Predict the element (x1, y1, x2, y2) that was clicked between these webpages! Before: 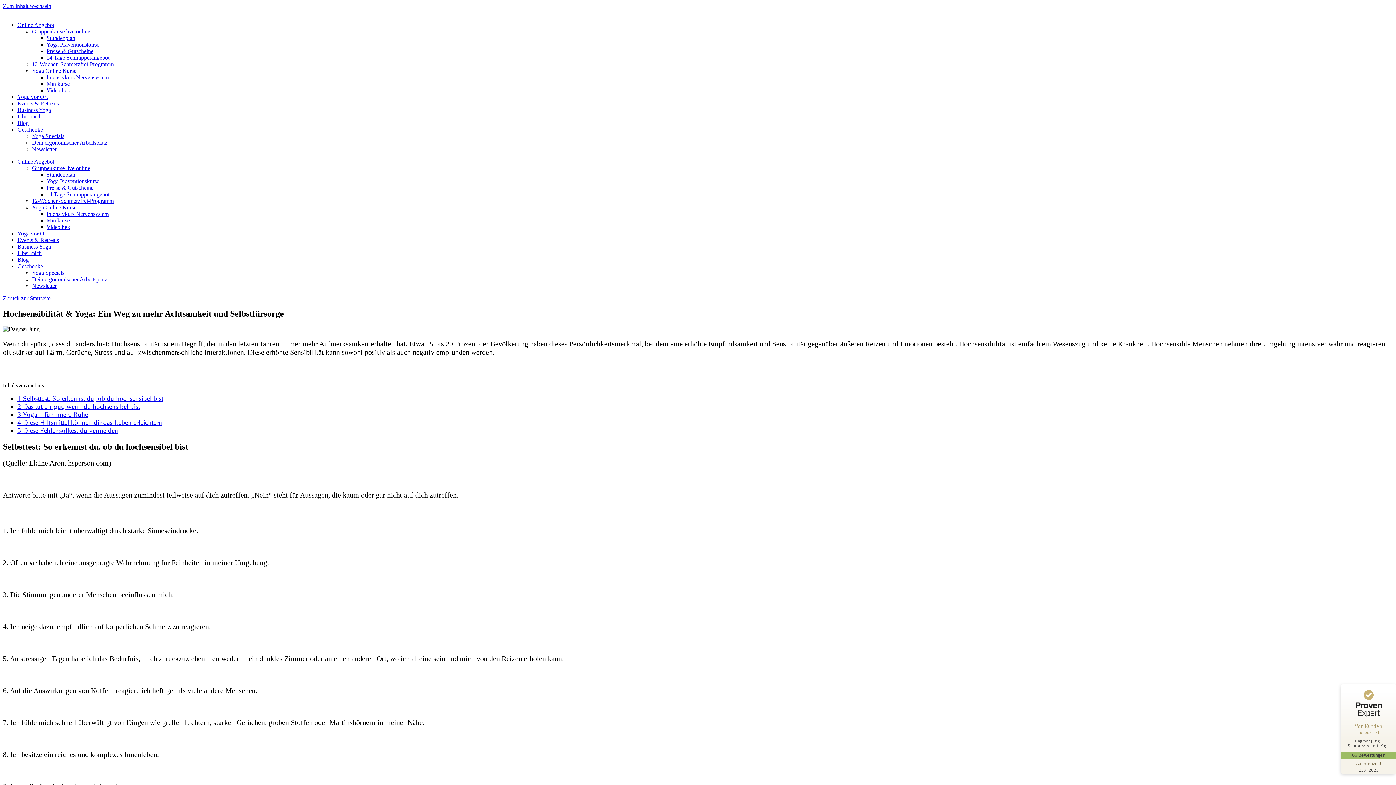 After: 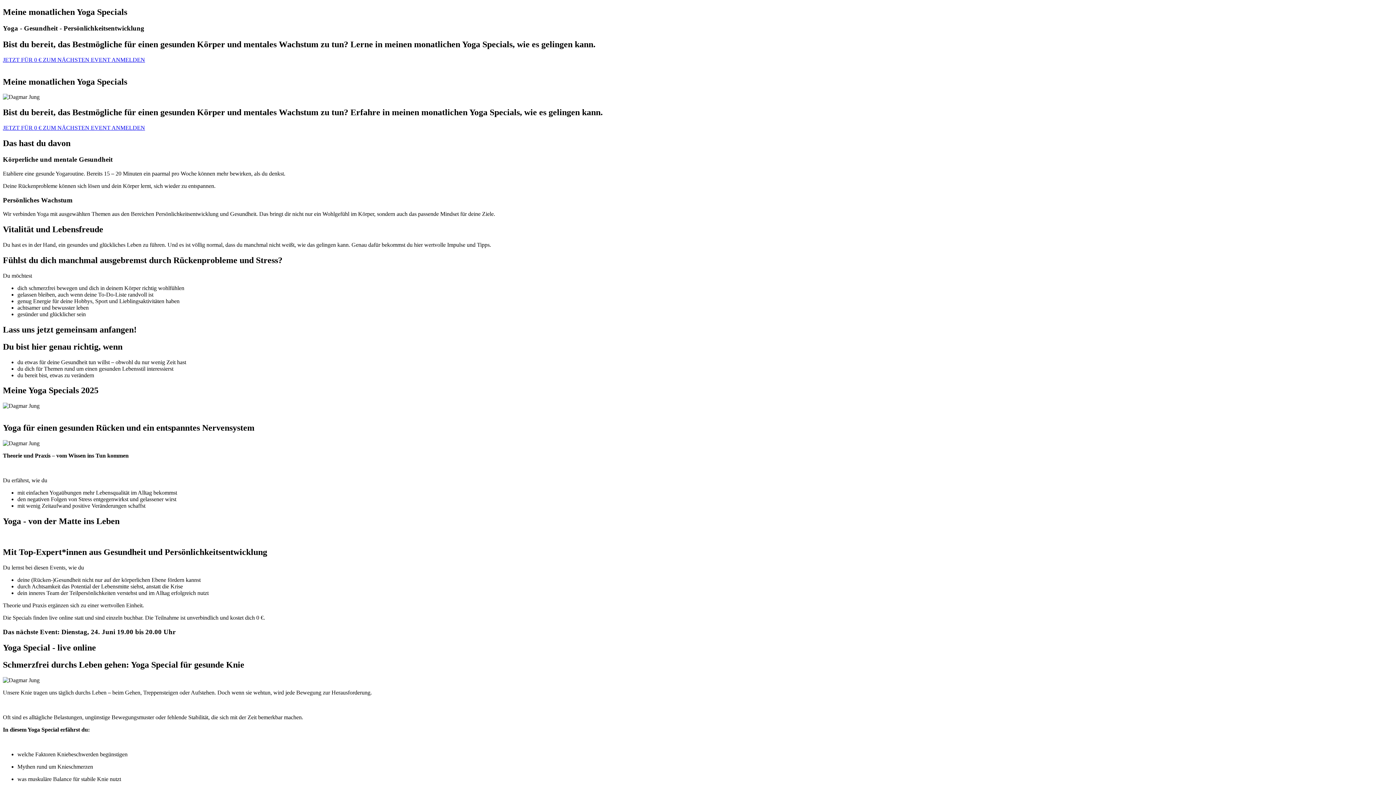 Action: bbox: (32, 269, 64, 276) label: Yoga Specials